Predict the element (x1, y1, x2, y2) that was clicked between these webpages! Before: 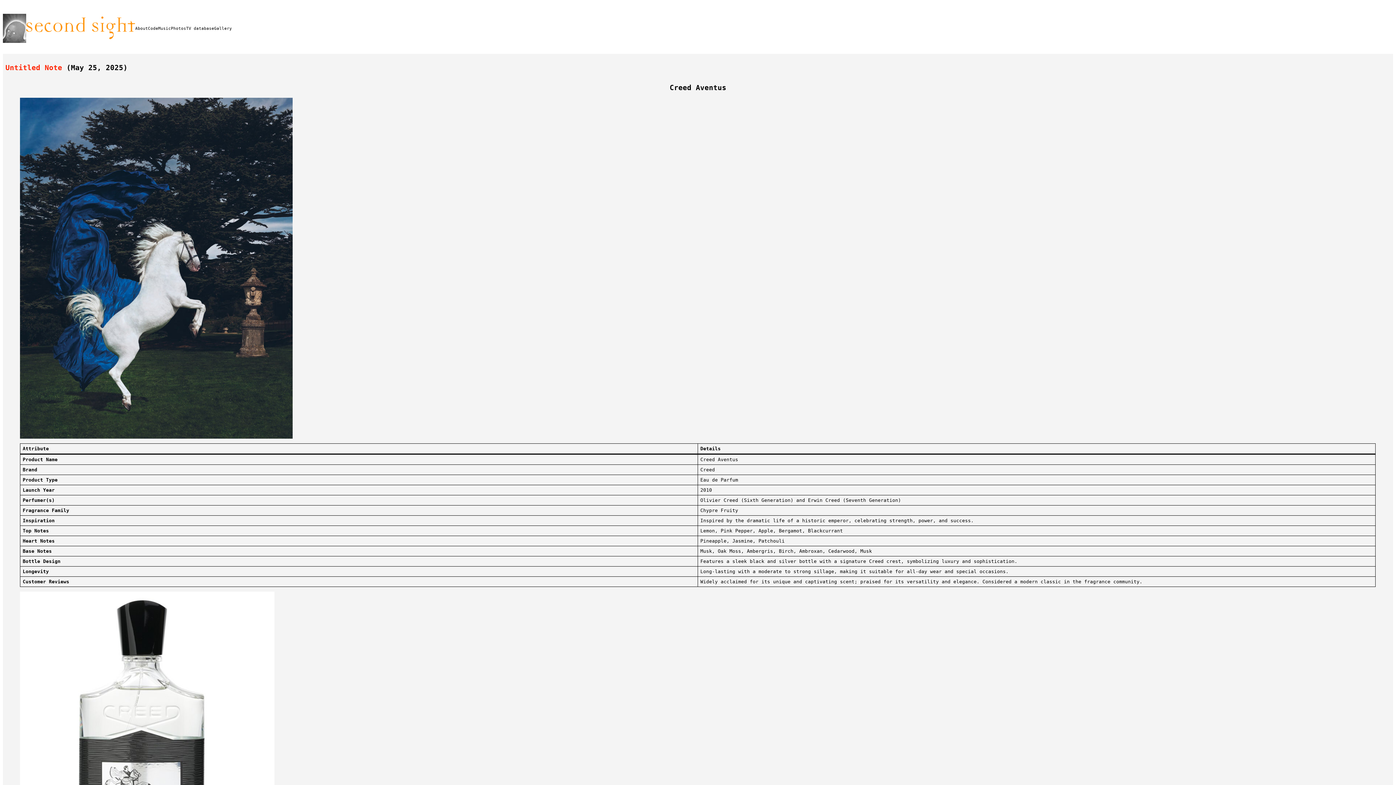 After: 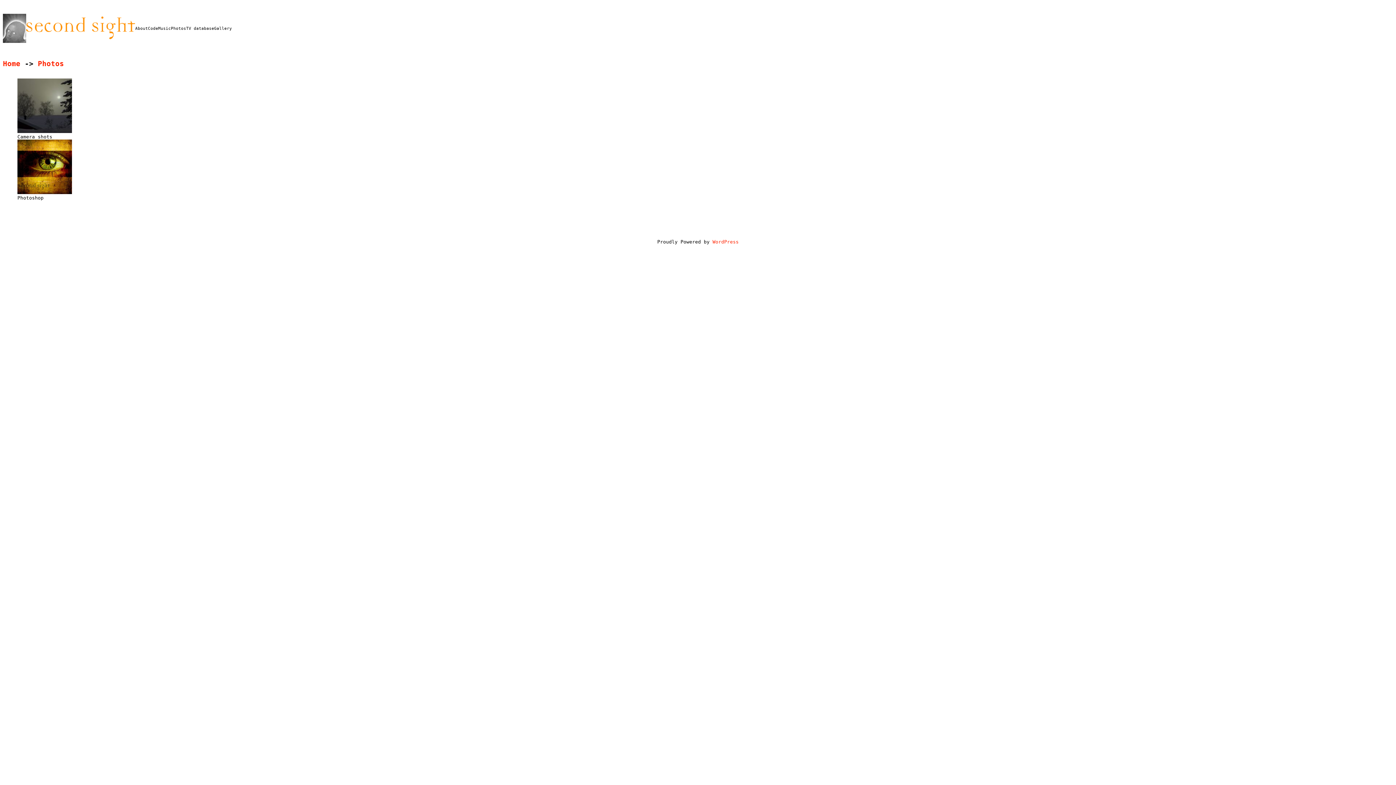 Action: bbox: (170, 26, 186, 30) label: Photos